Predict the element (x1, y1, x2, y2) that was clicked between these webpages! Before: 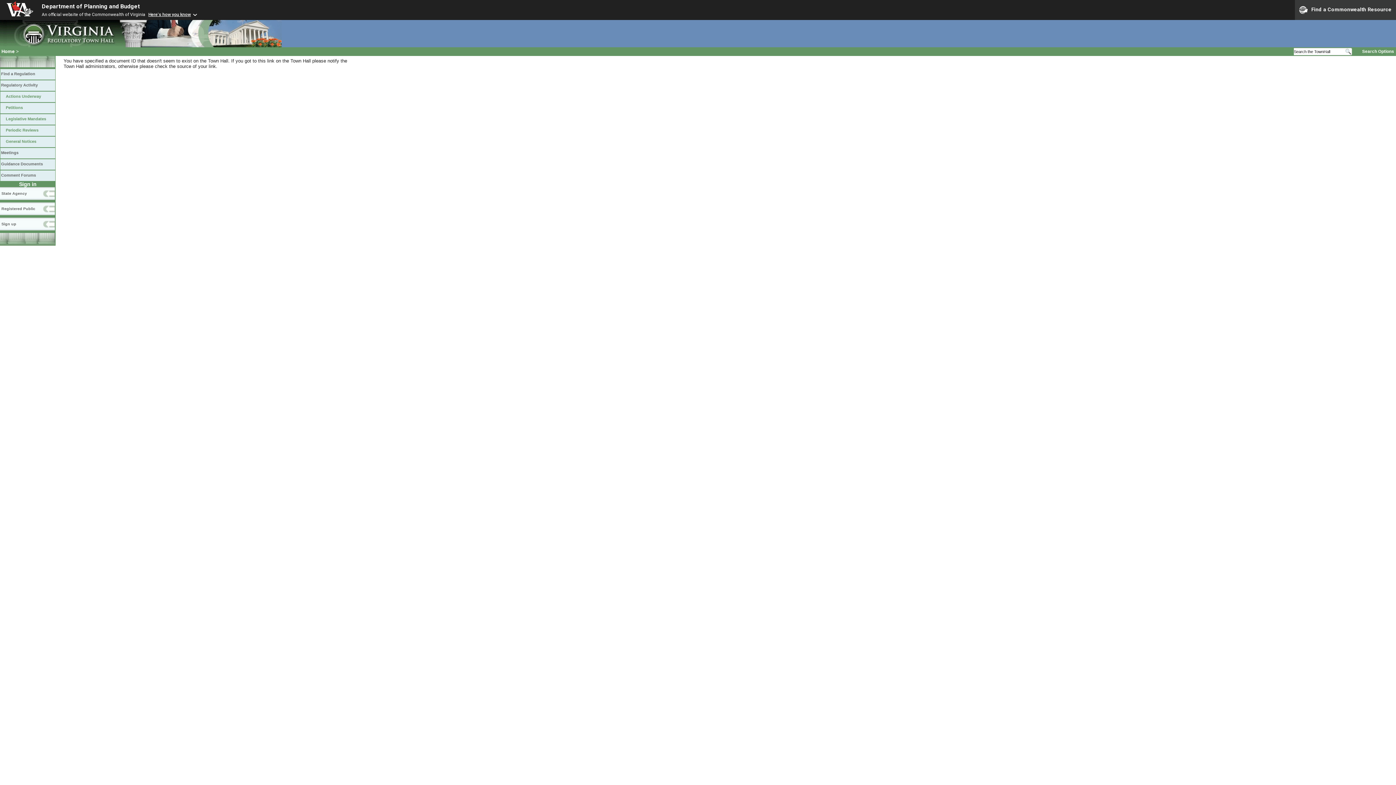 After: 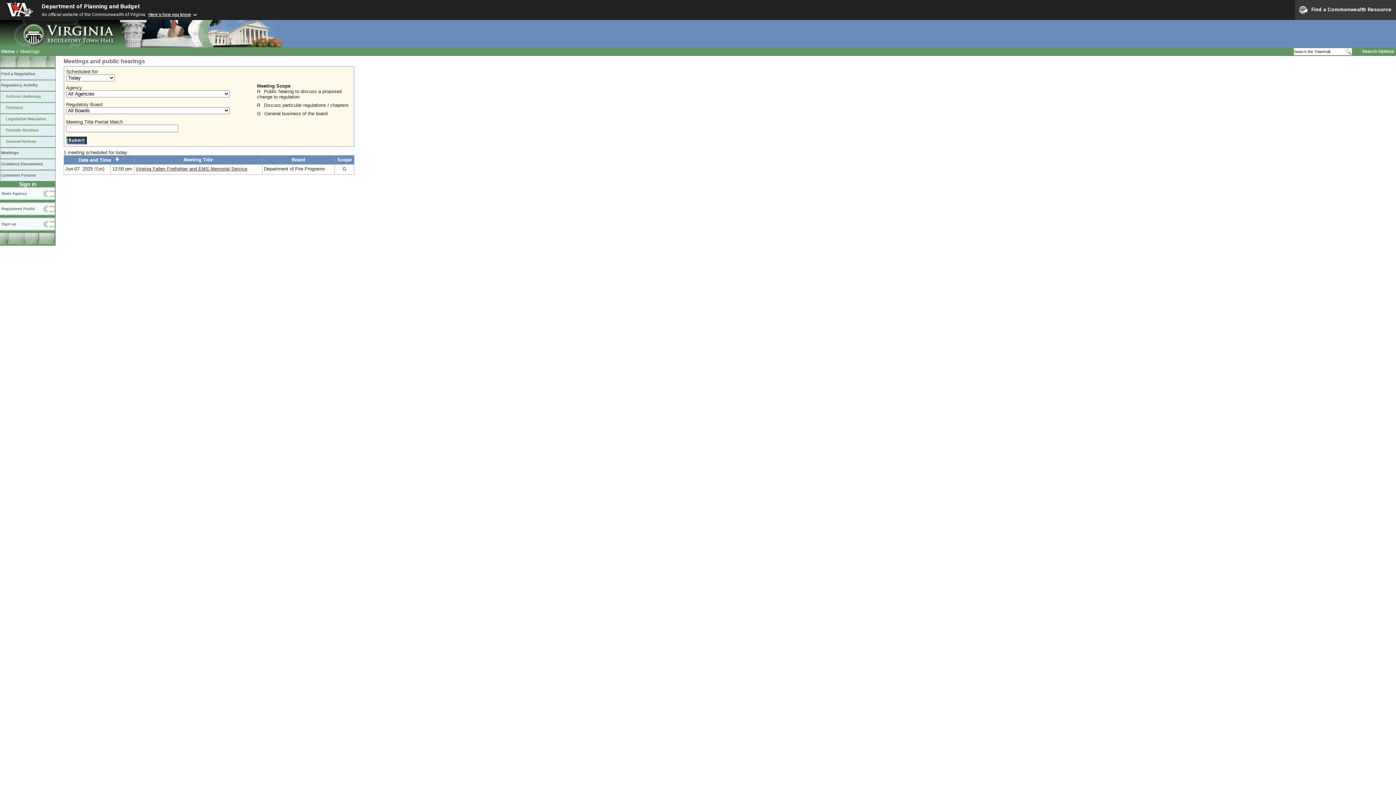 Action: label: Meetings bbox: (0, 147, 55, 158)